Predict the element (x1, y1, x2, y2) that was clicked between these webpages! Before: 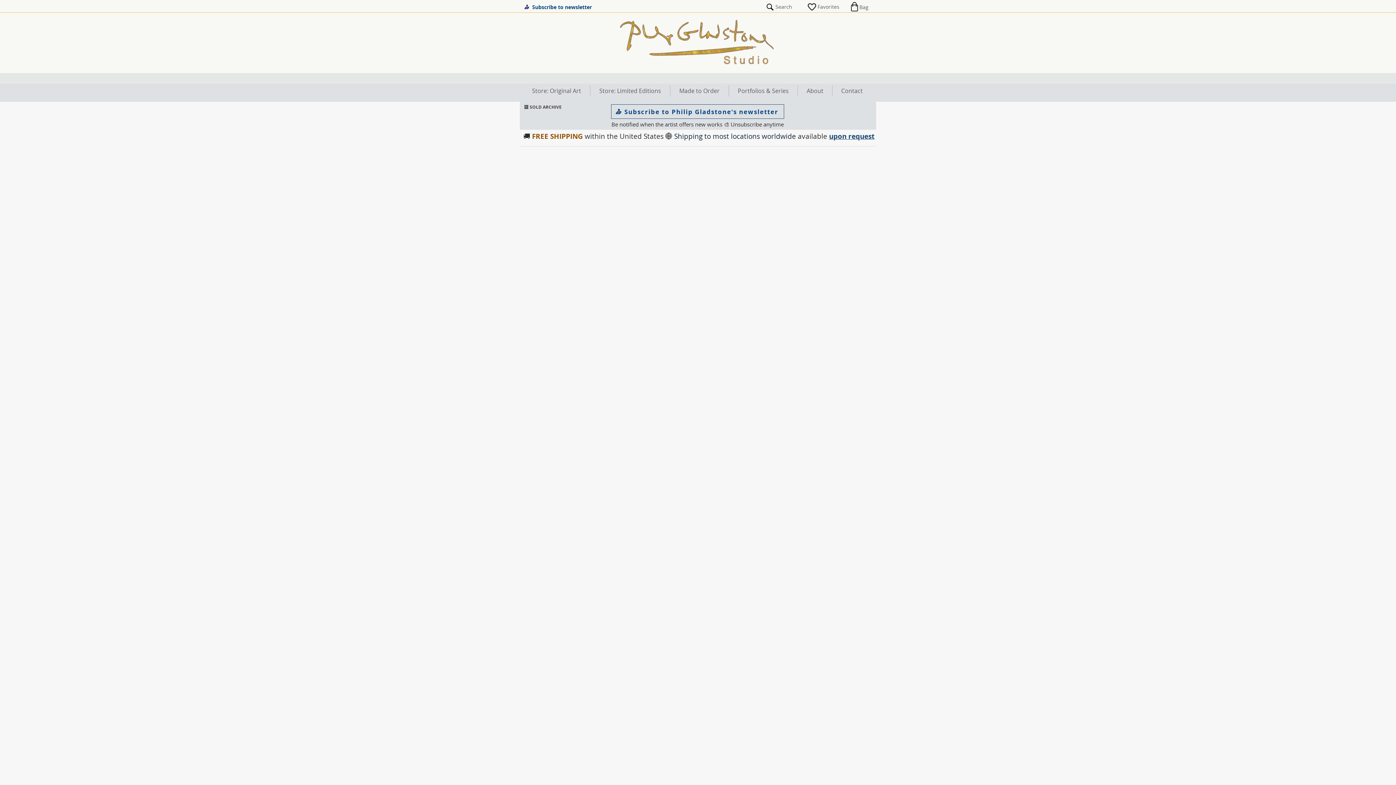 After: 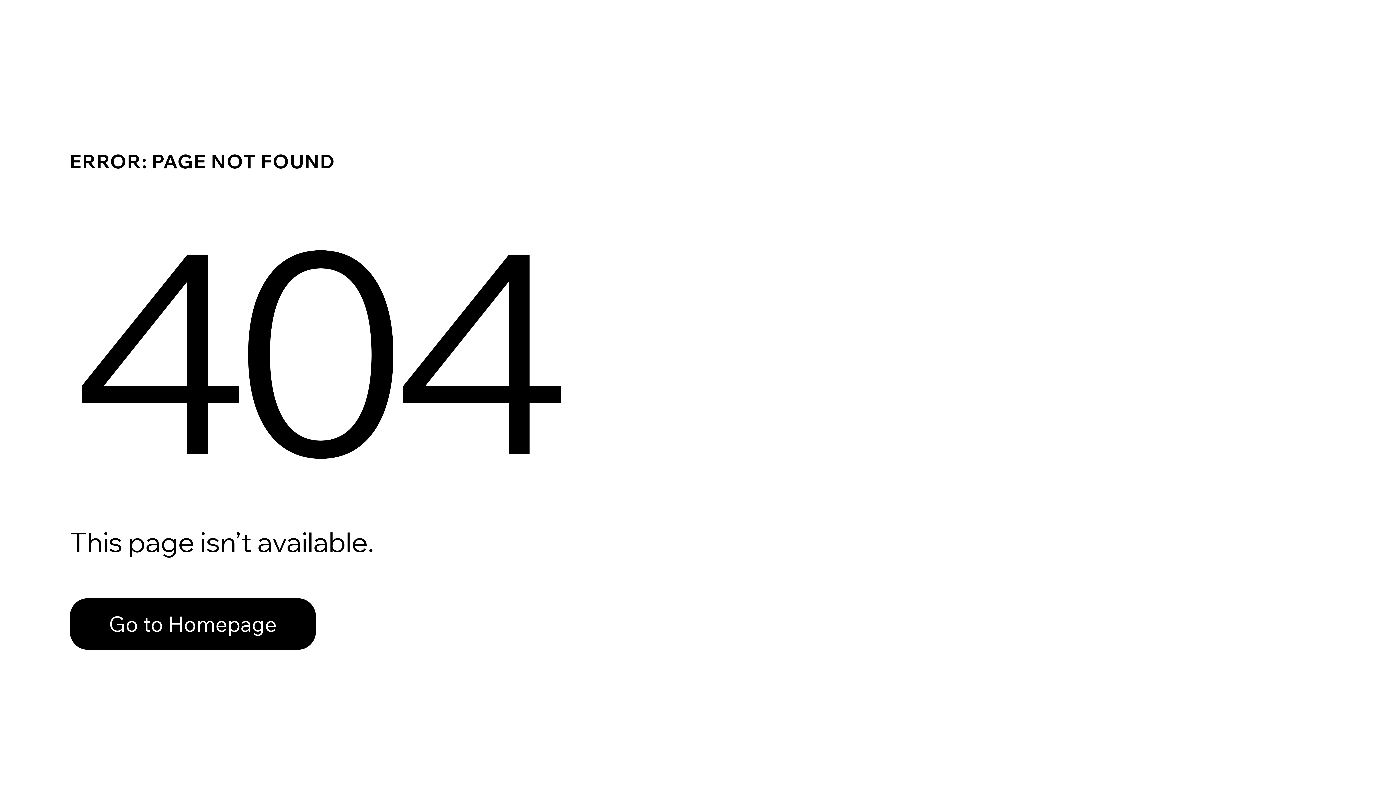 Action: label: Favorites bbox: (817, 4, 839, 10)